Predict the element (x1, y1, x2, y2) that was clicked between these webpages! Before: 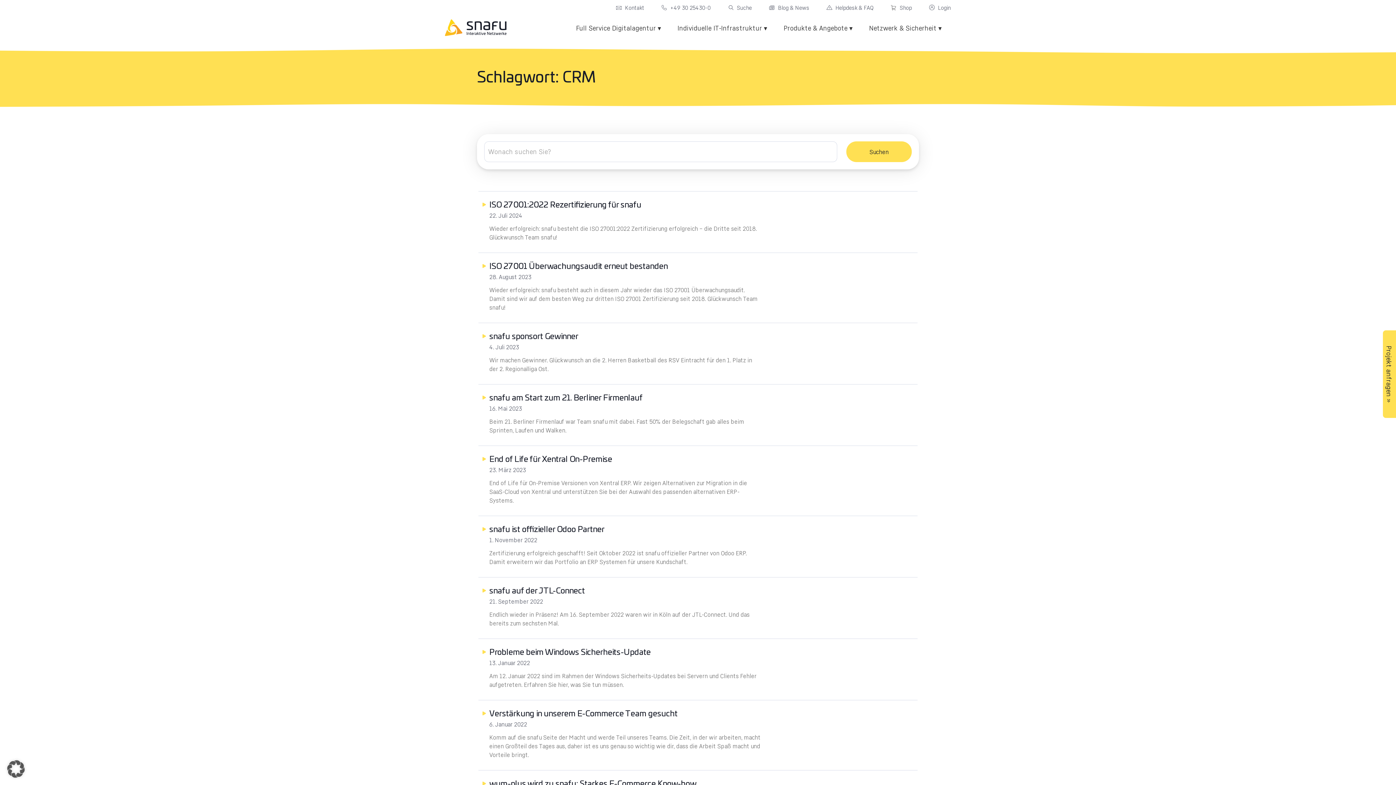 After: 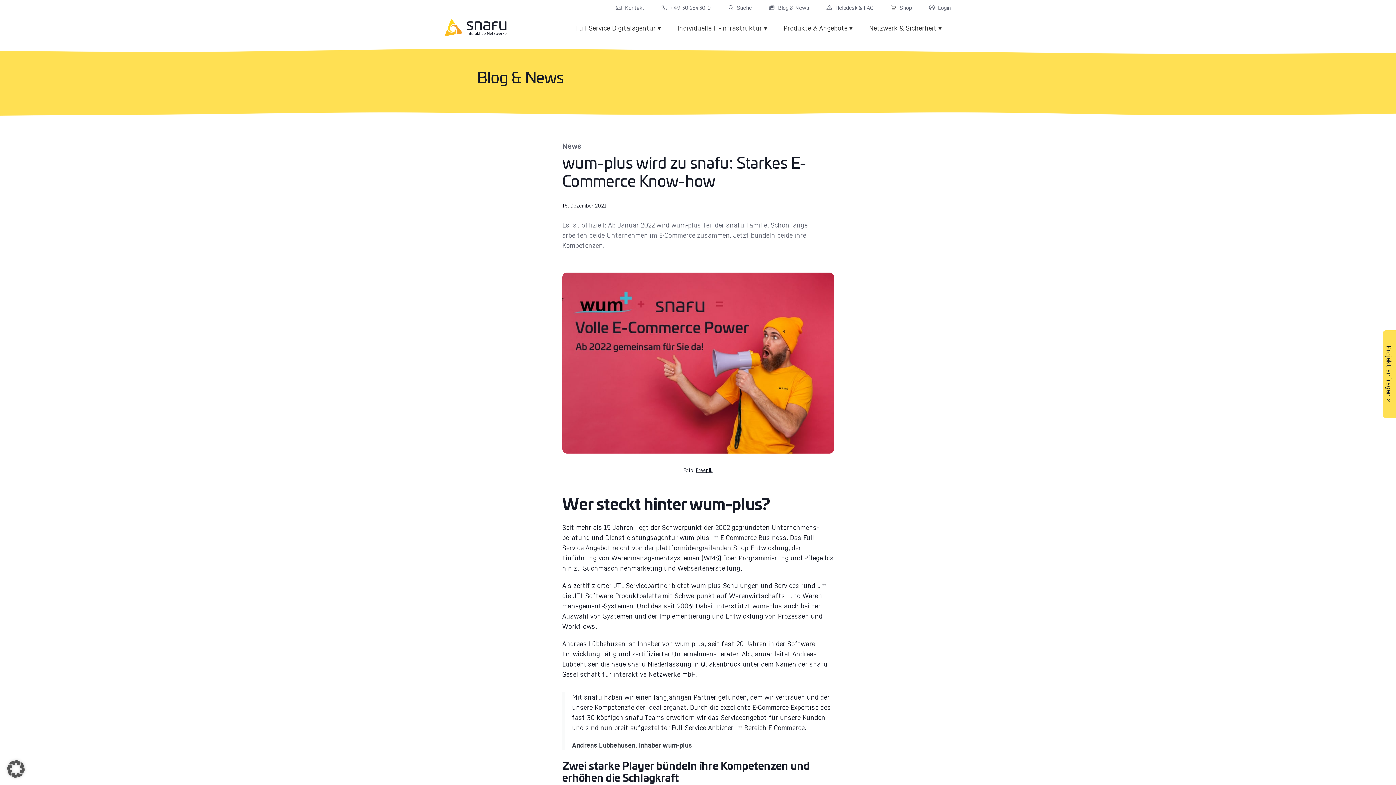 Action: label: wum-plus wird zu snafu: Starkes E-Commerce Know-how bbox: (489, 780, 696, 788)